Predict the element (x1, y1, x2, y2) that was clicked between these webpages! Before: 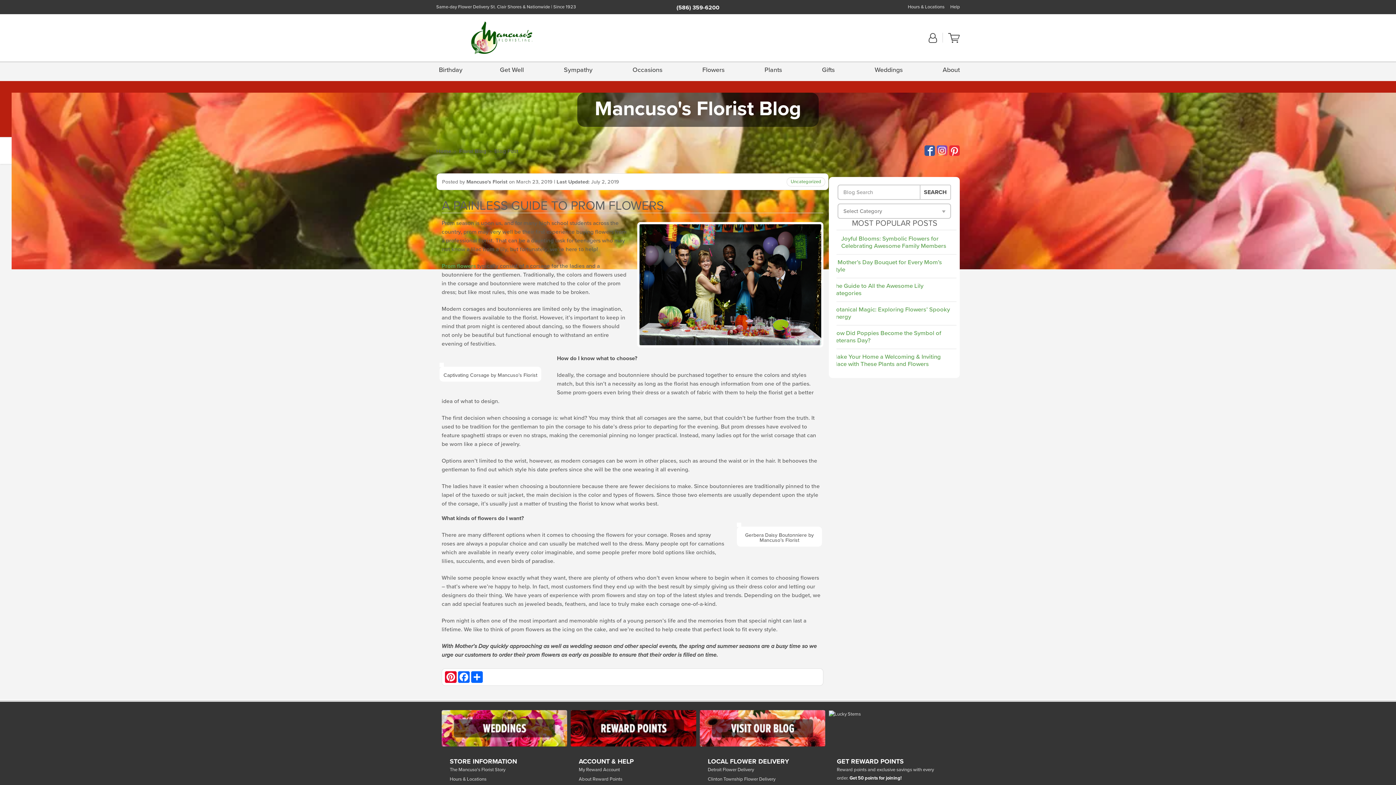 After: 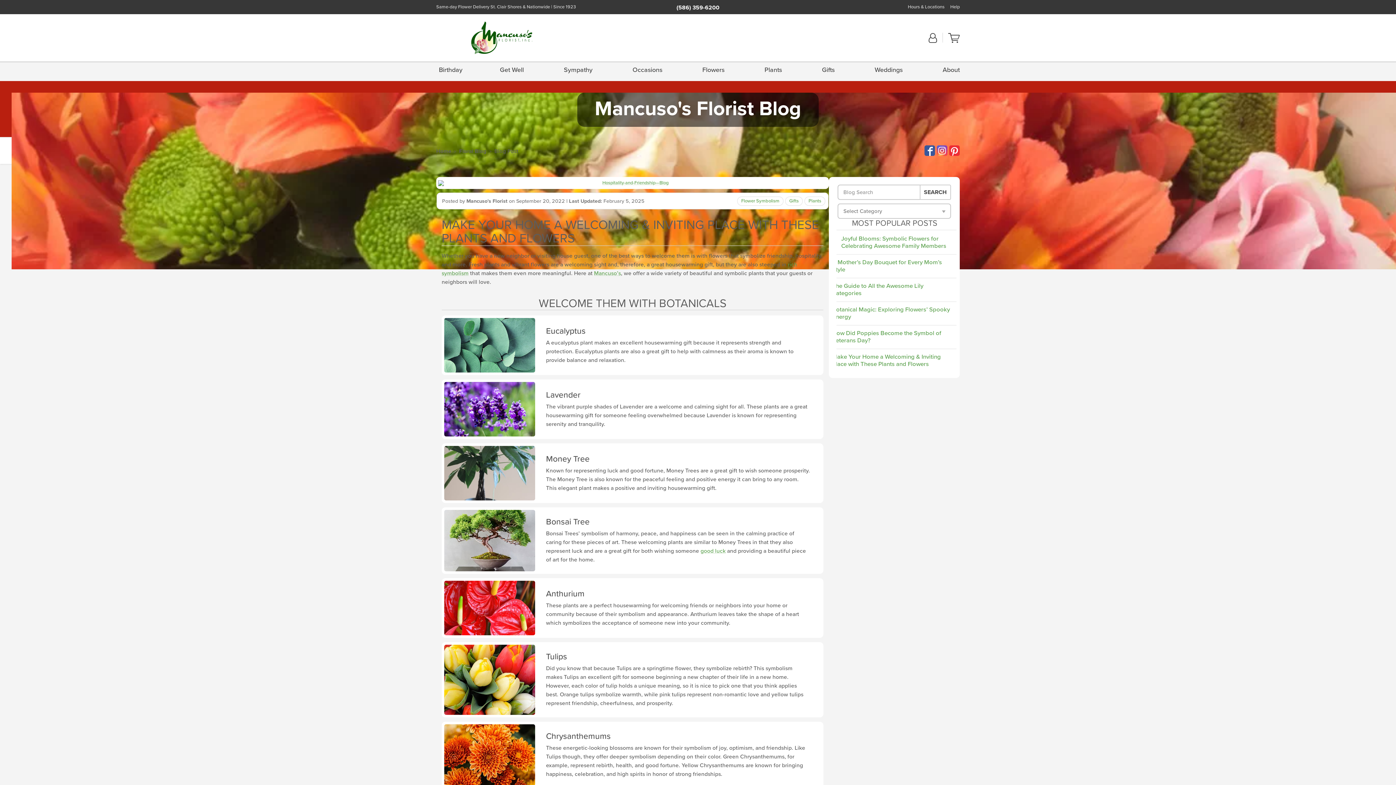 Action: label: Make Your Home a Welcoming & Inviting Place with These Plants and Flowers bbox: (832, 350, 953, 370)